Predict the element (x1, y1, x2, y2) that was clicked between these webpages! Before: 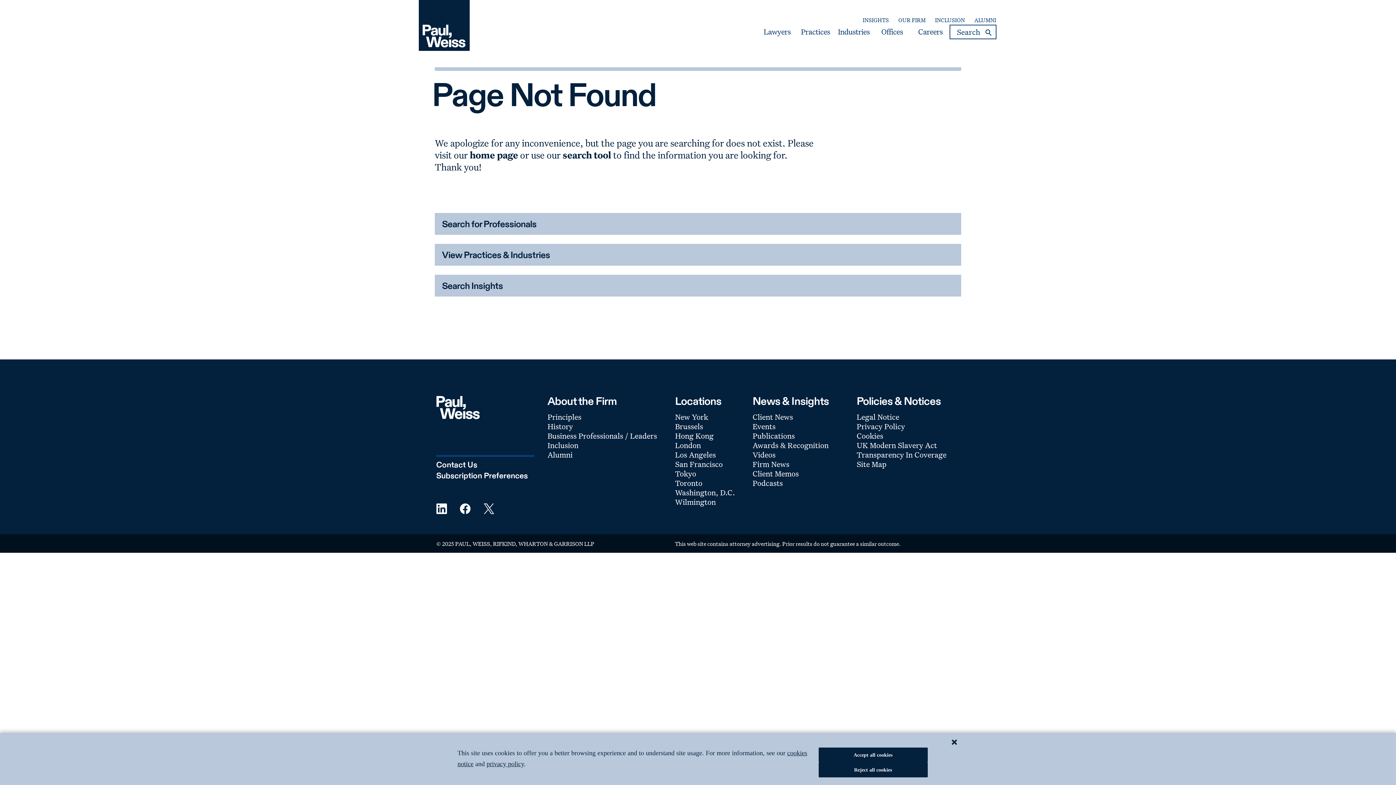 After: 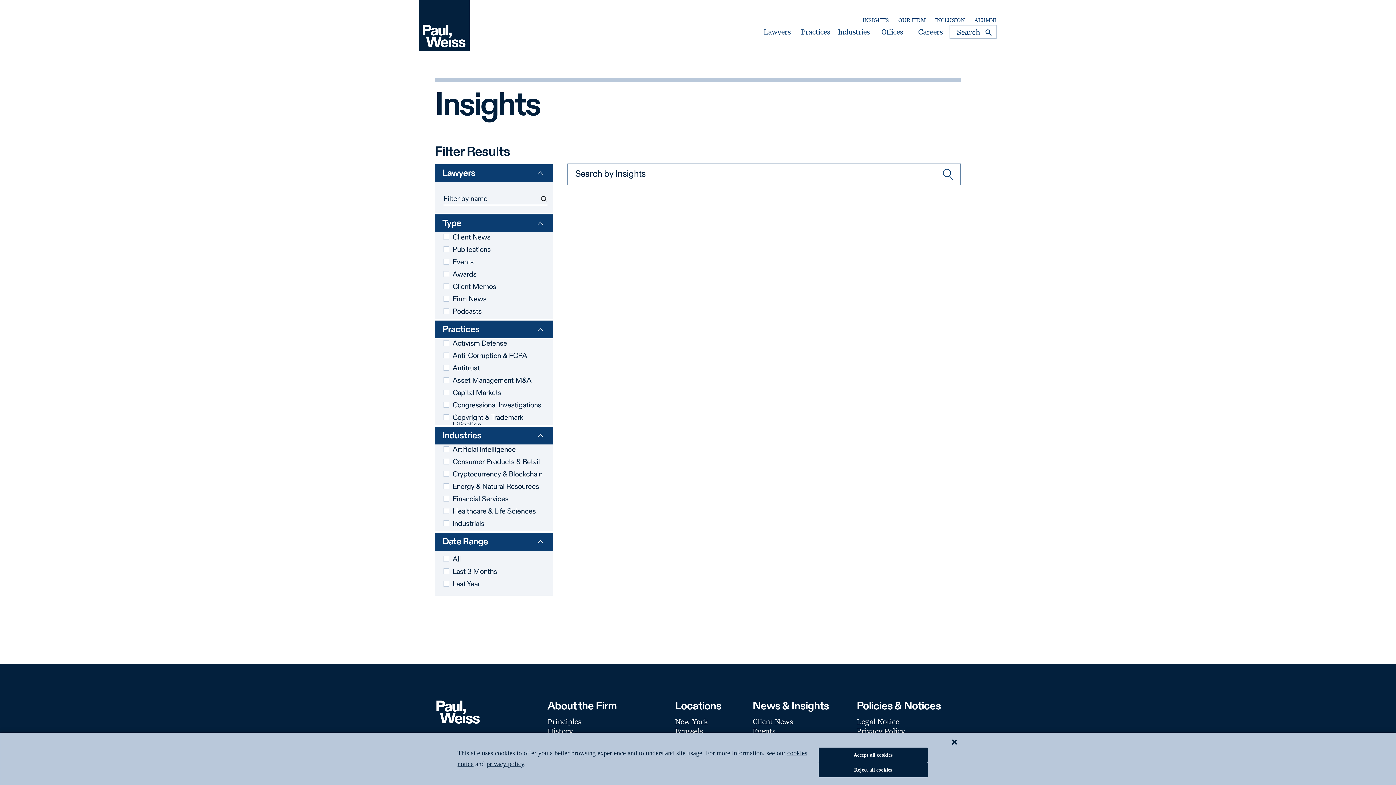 Action: label: Secondary Menu: Insights bbox: (862, 16, 889, 24)